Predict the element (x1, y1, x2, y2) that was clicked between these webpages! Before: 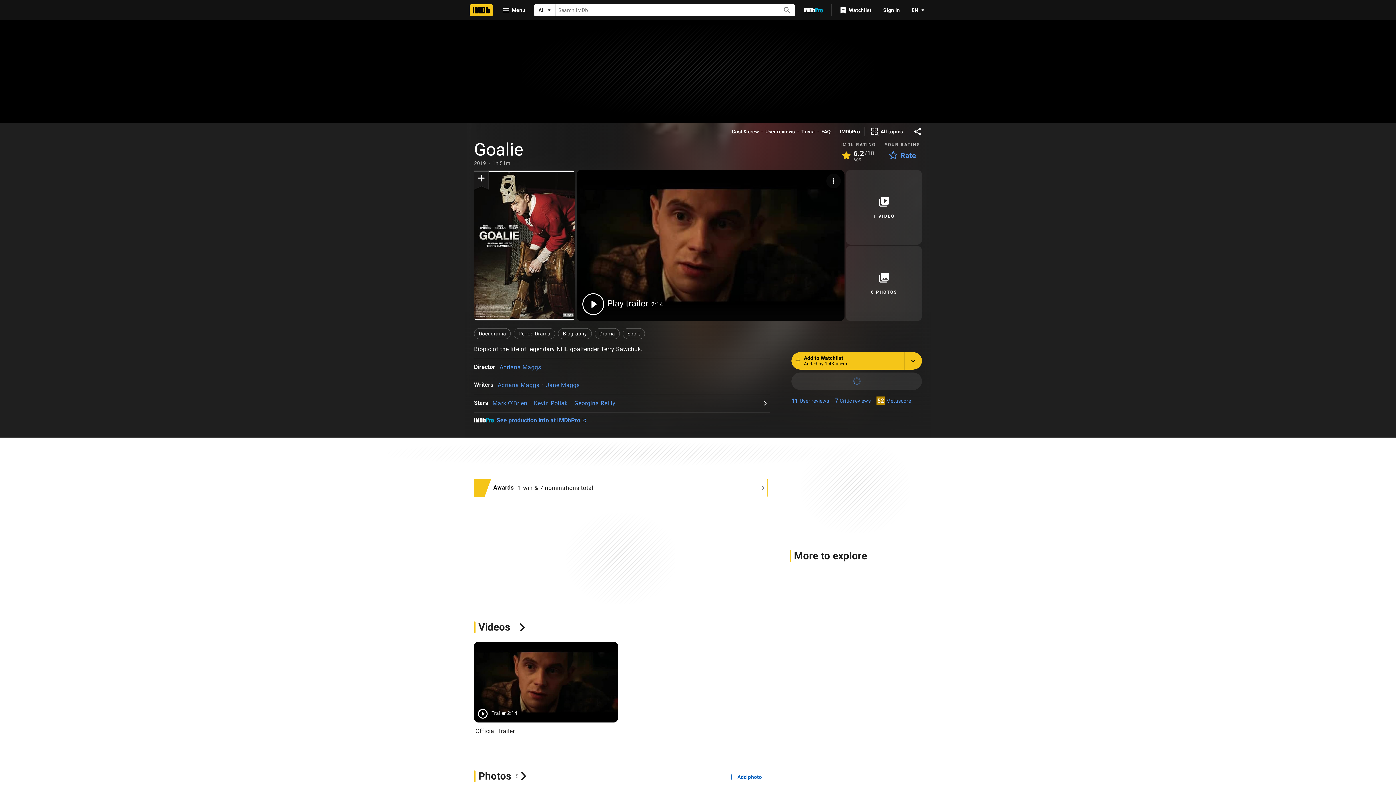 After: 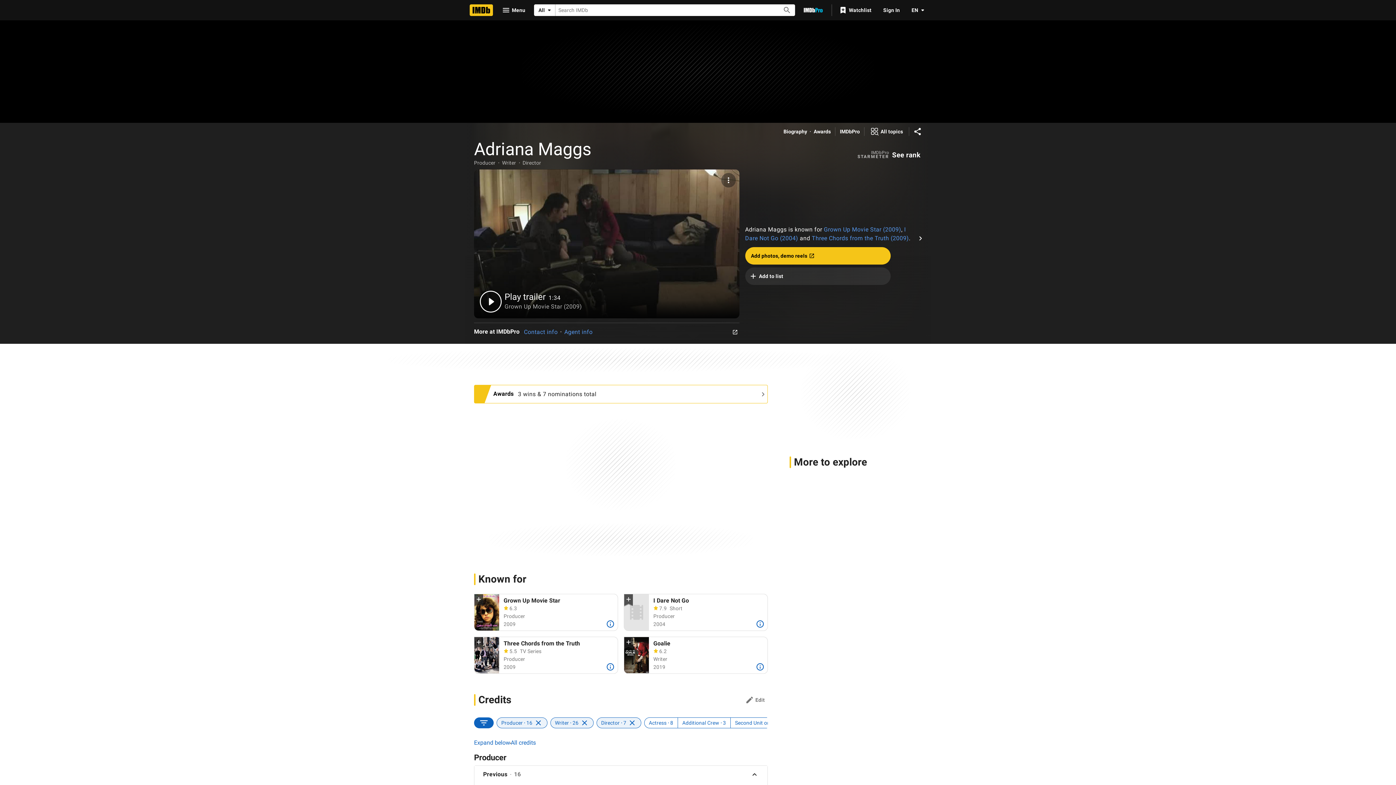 Action: label: Adriana Maggs bbox: (497, 381, 539, 388)